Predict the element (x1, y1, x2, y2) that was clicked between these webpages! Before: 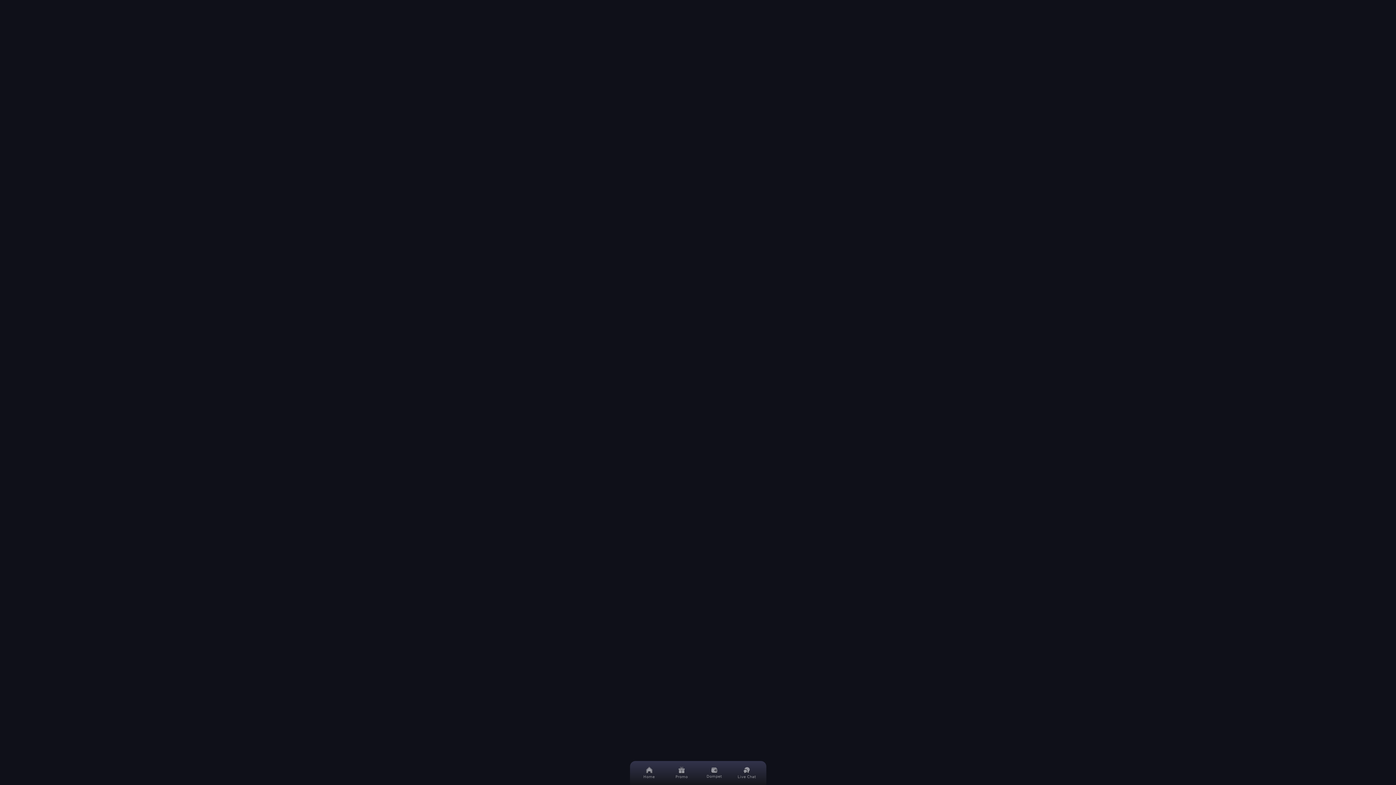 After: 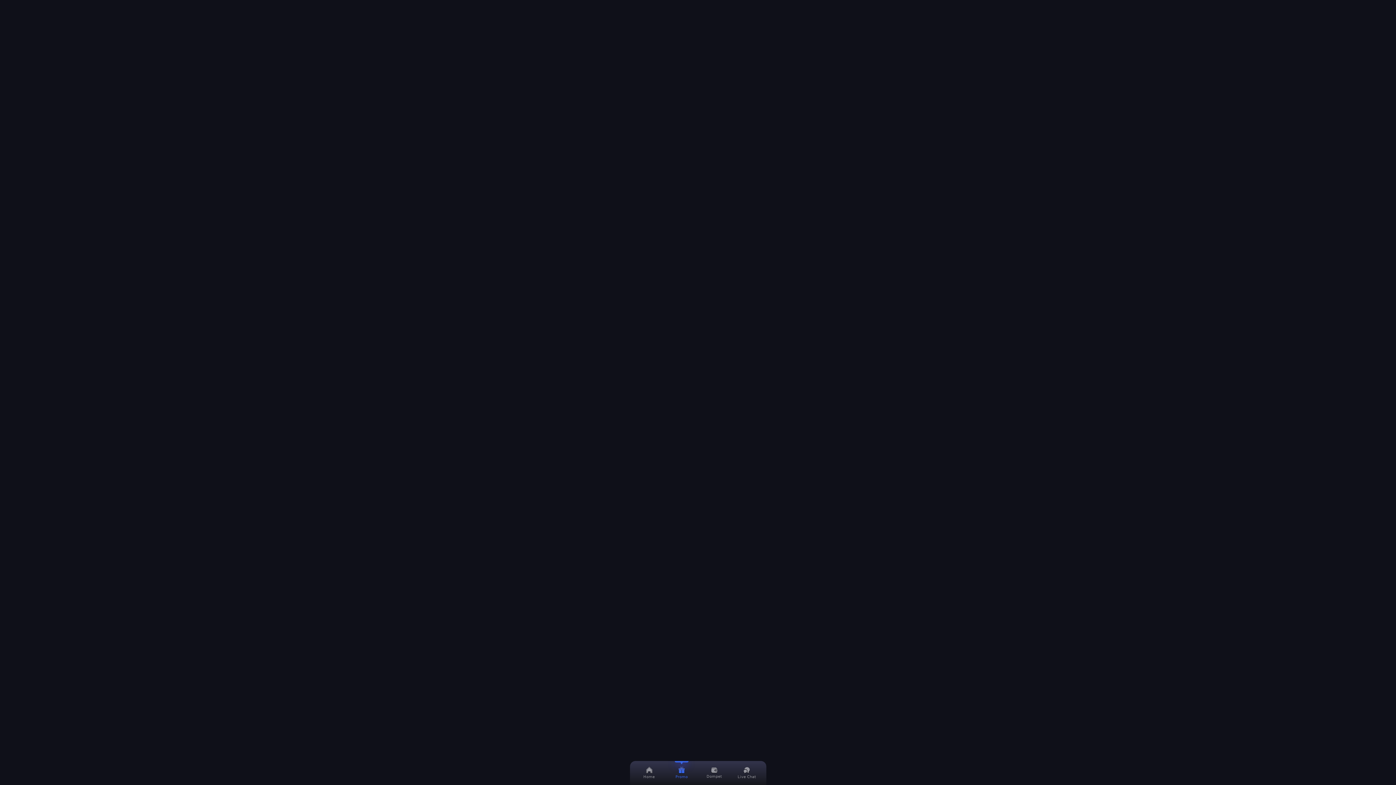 Action: label: Promo bbox: (669, 761, 694, 785)